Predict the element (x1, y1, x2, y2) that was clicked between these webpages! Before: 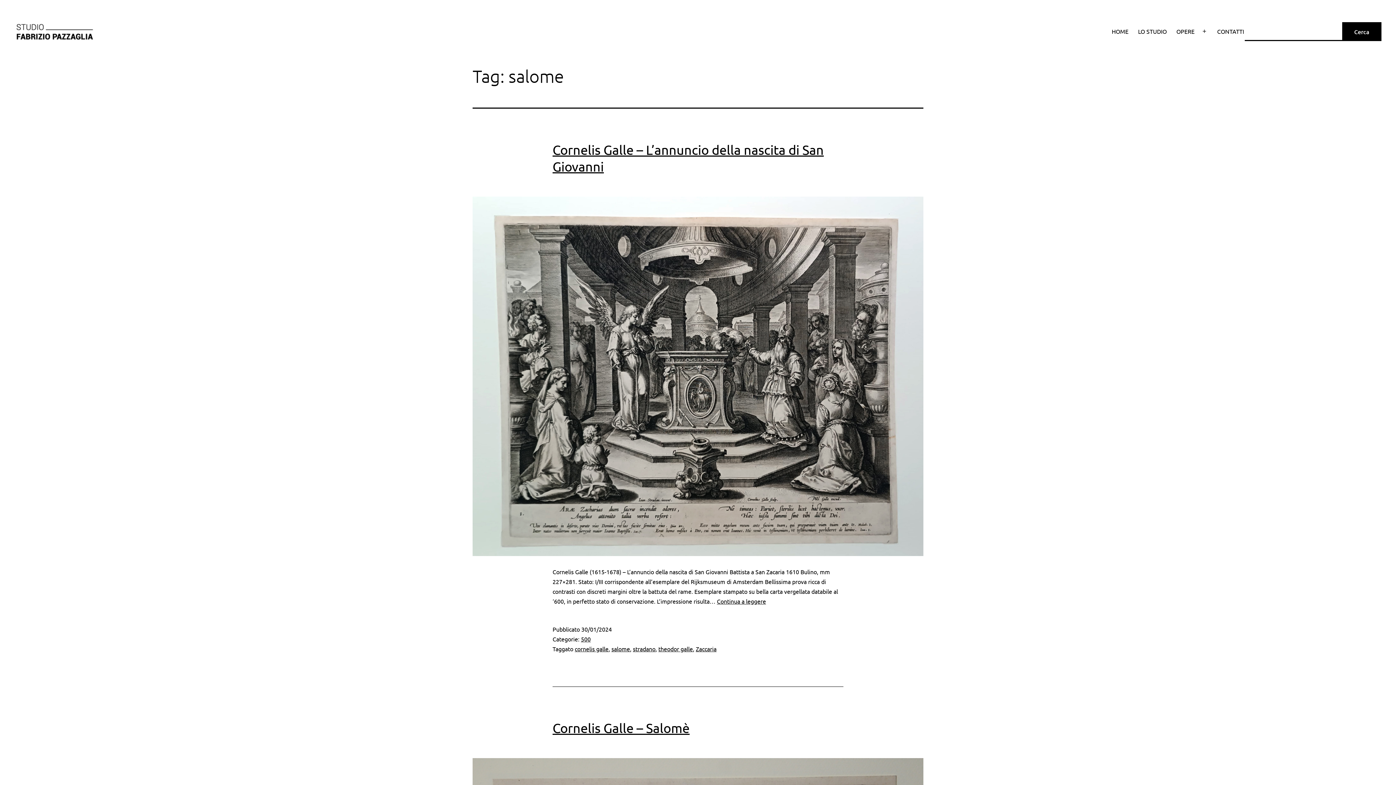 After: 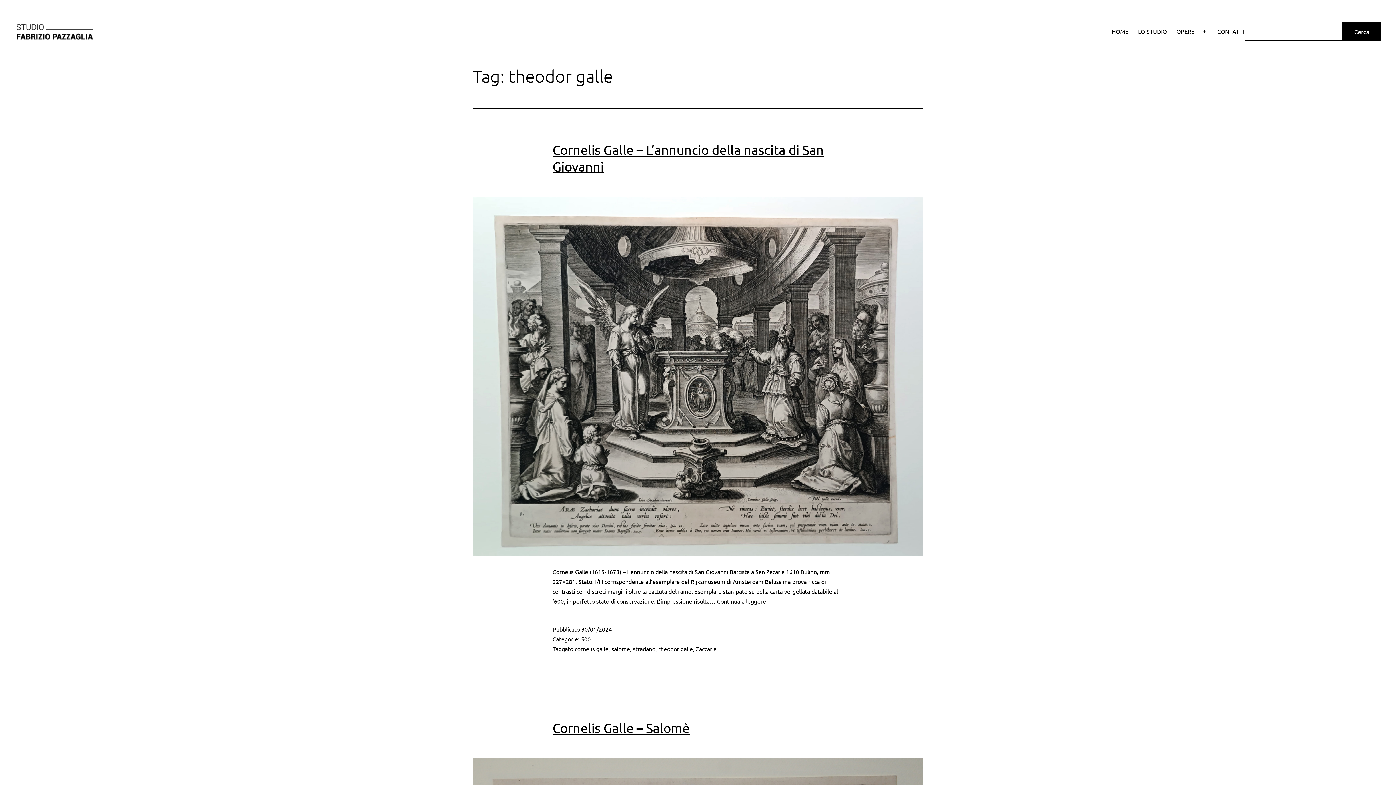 Action: bbox: (658, 645, 693, 652) label: theodor galle